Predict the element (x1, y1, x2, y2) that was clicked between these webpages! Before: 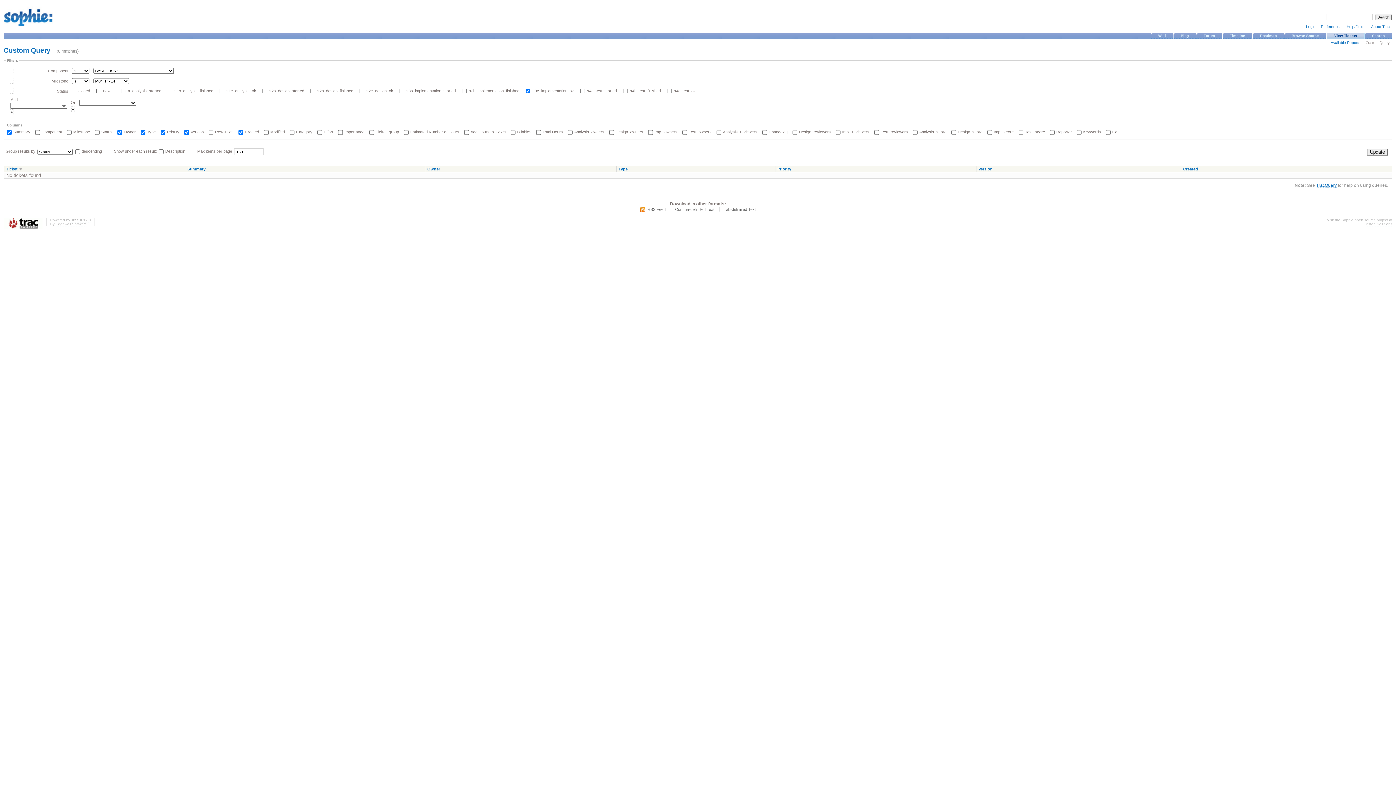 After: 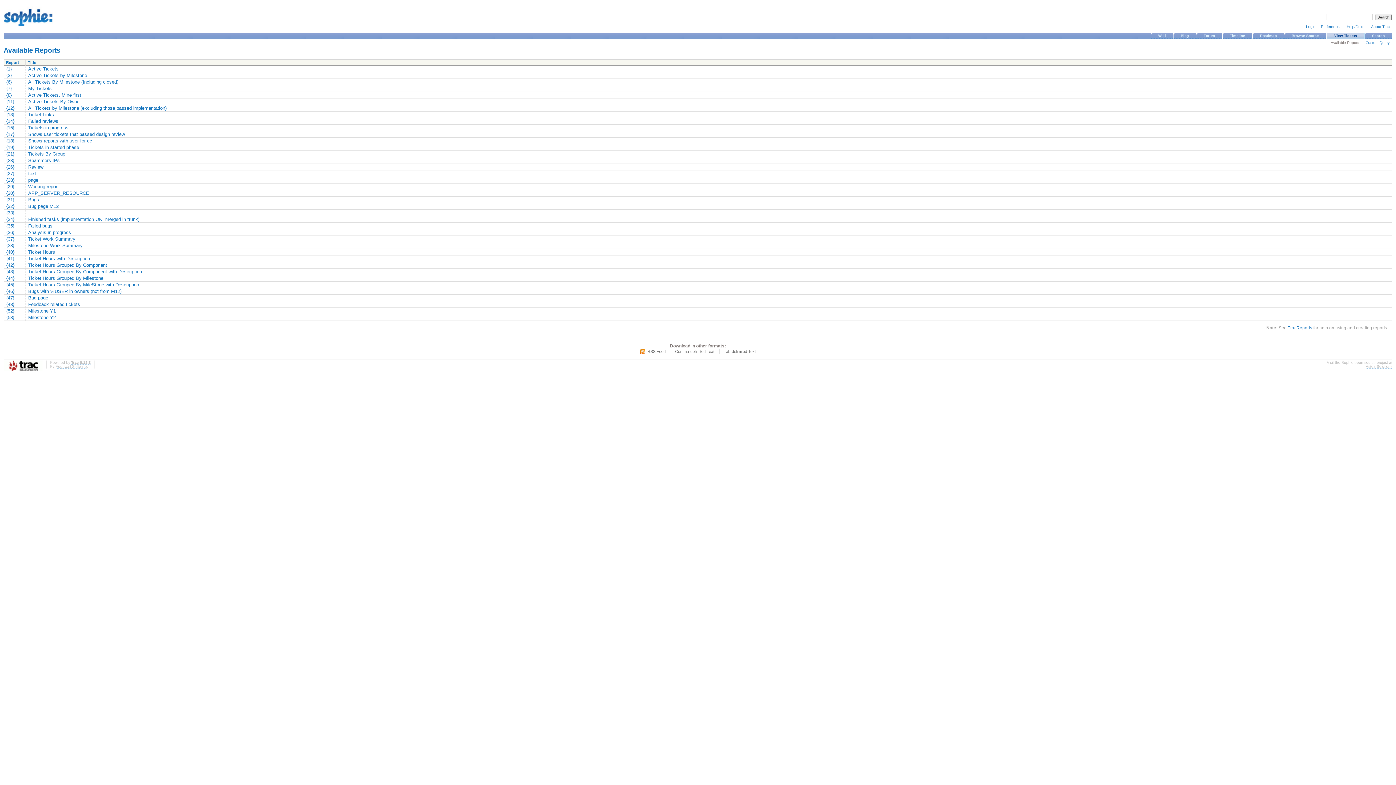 Action: label: Available Reports bbox: (1331, 40, 1360, 45)